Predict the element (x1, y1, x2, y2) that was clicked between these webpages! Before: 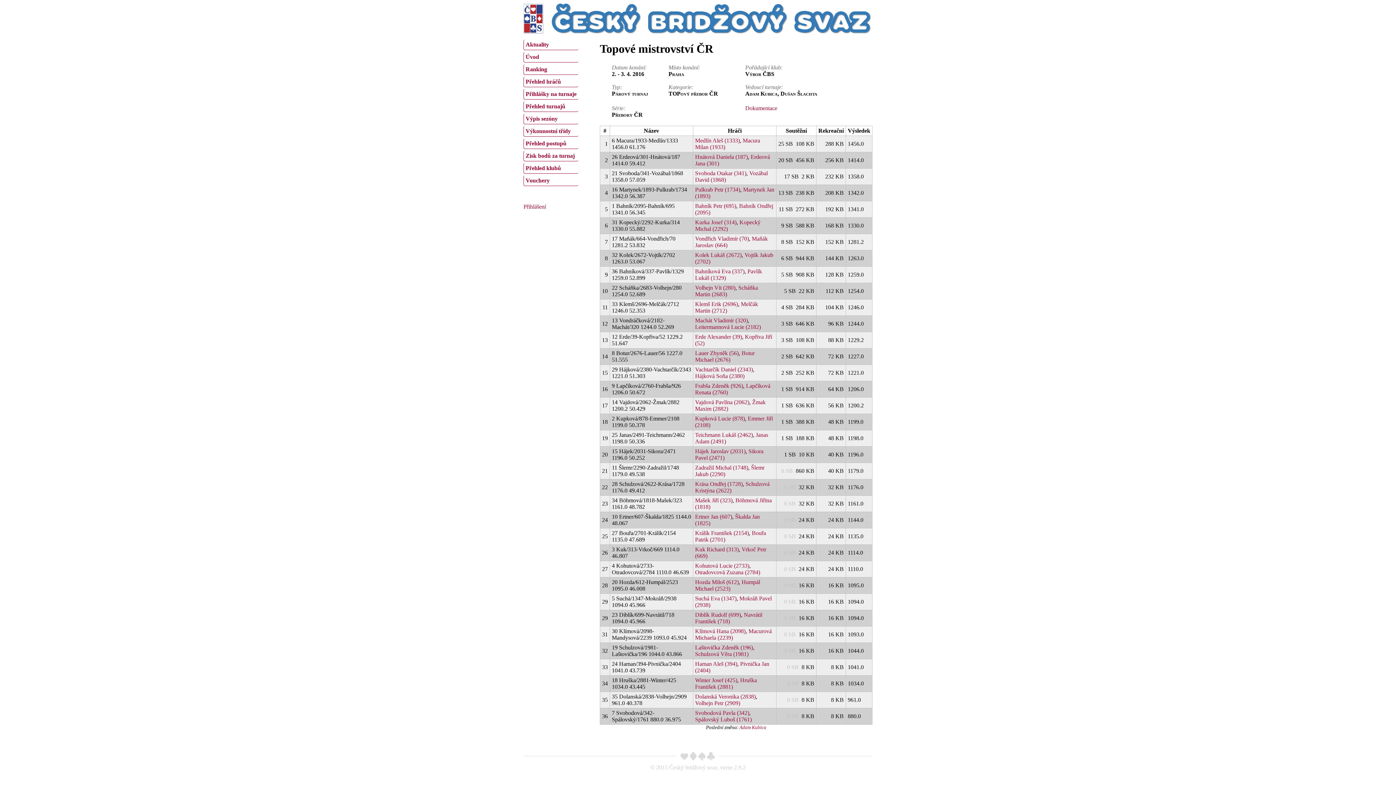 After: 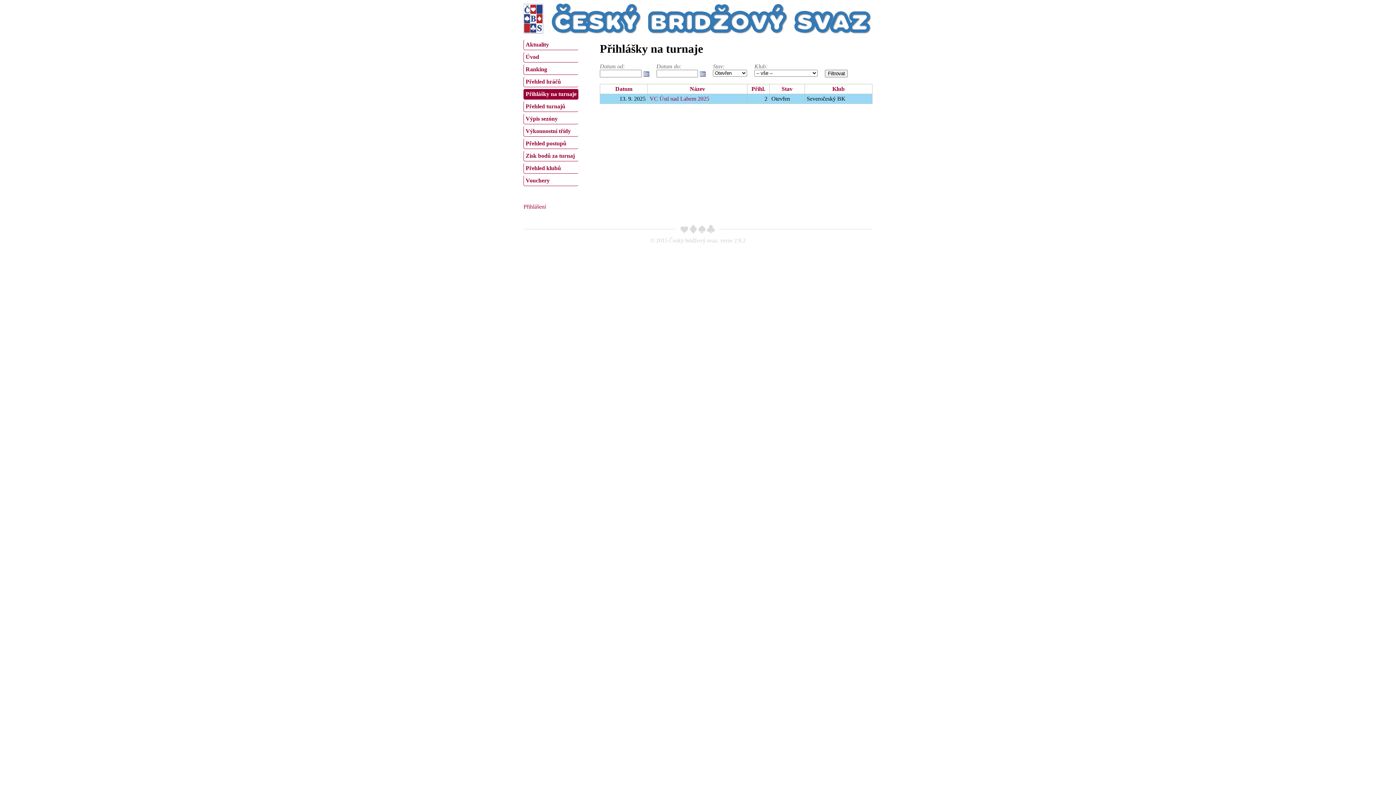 Action: bbox: (523, 89, 578, 99) label: Přihlášky na turnaje